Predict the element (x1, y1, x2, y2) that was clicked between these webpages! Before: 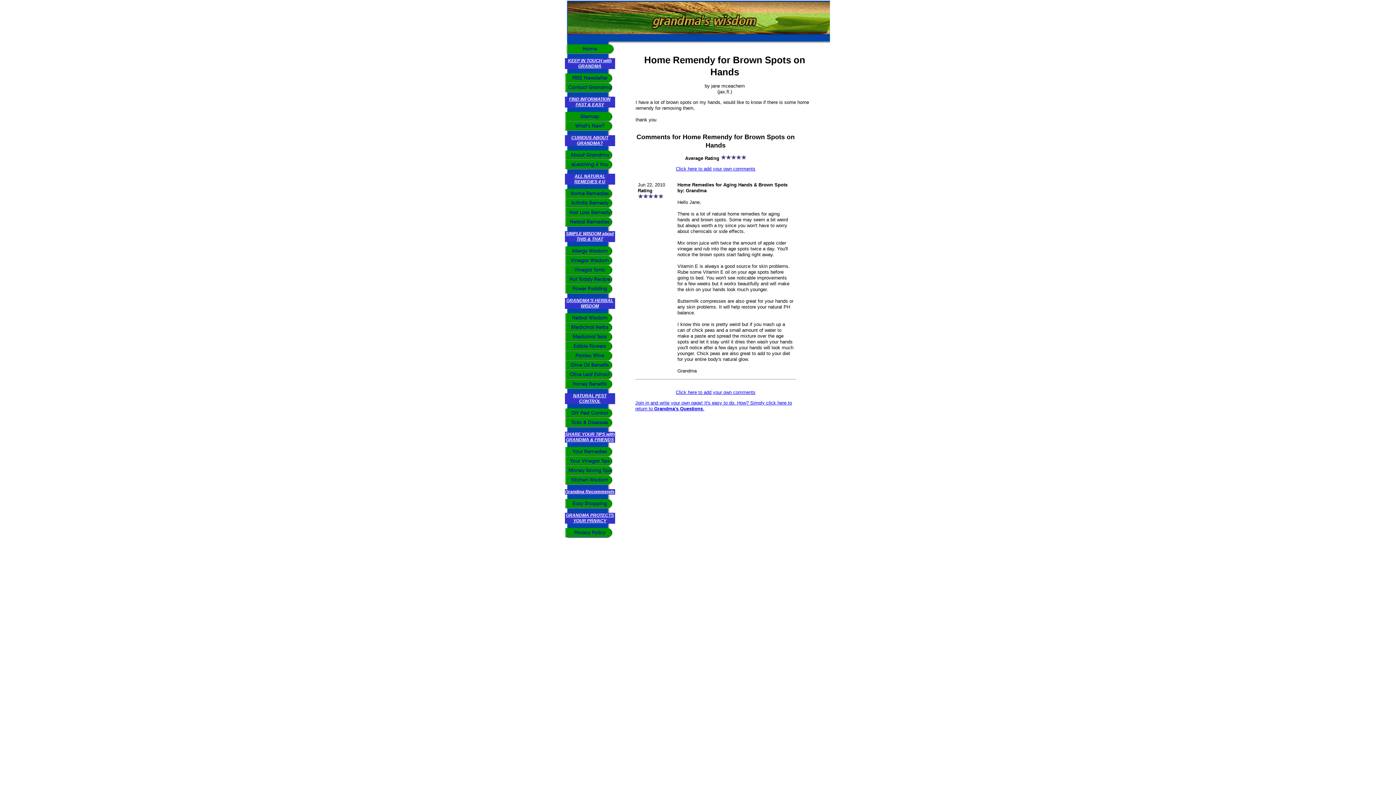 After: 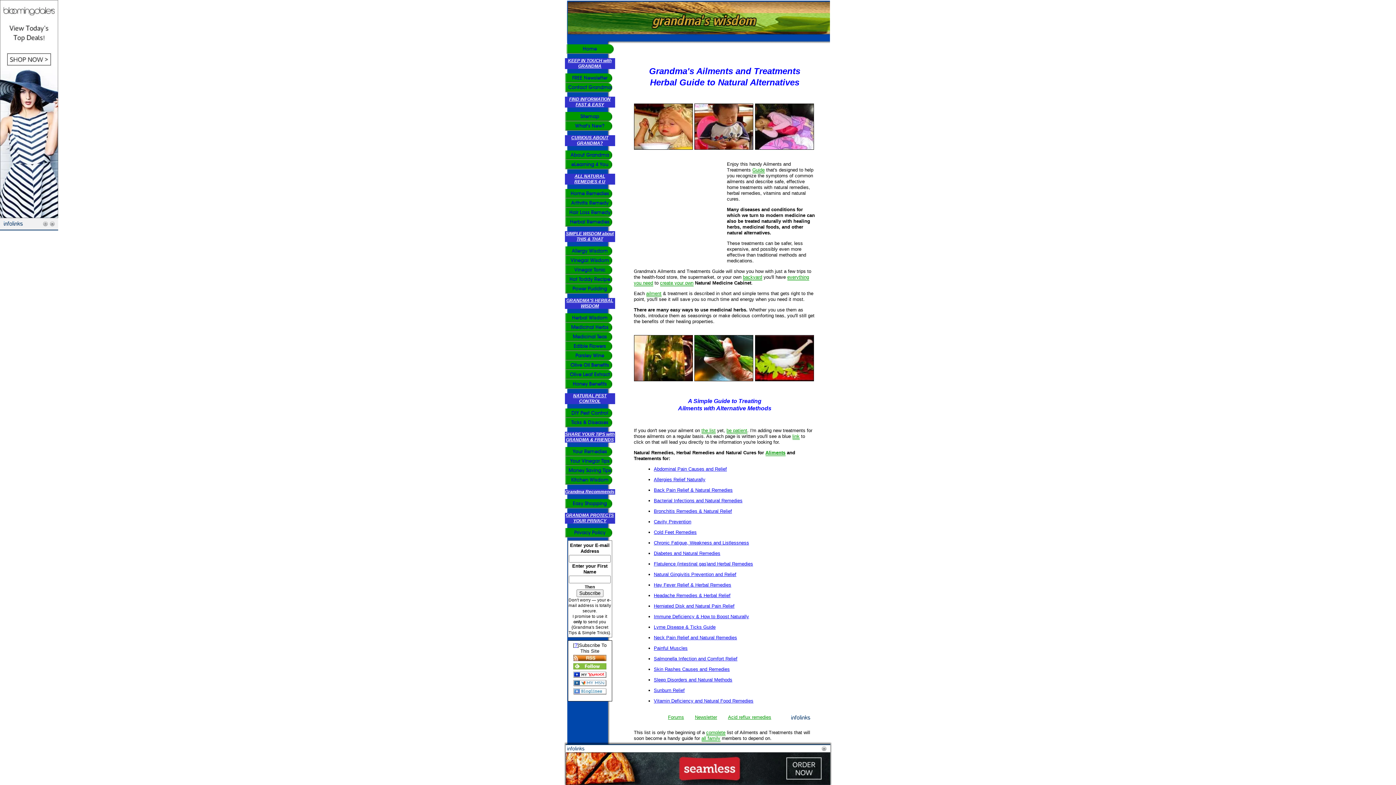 Action: label: Herbal Remedies bbox: (564, 217, 615, 226)